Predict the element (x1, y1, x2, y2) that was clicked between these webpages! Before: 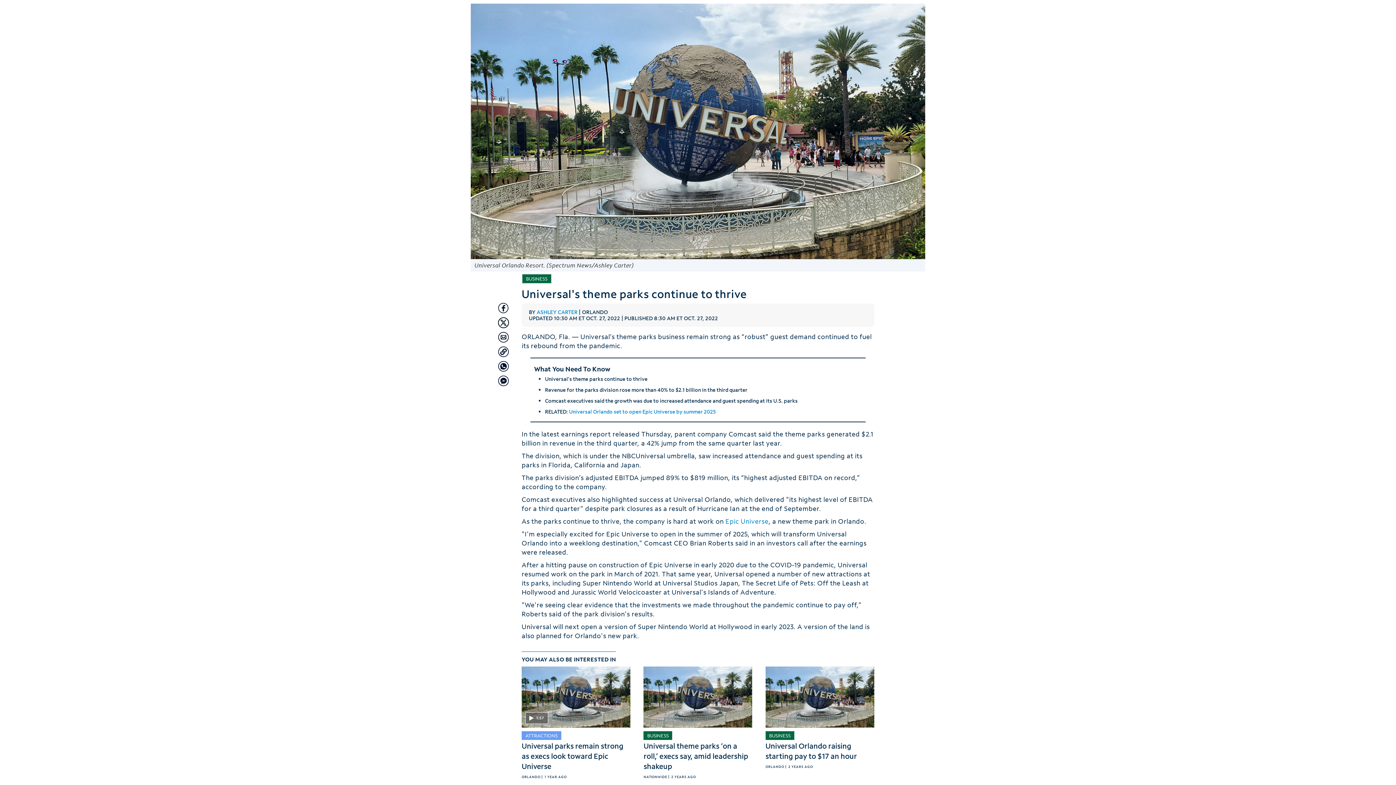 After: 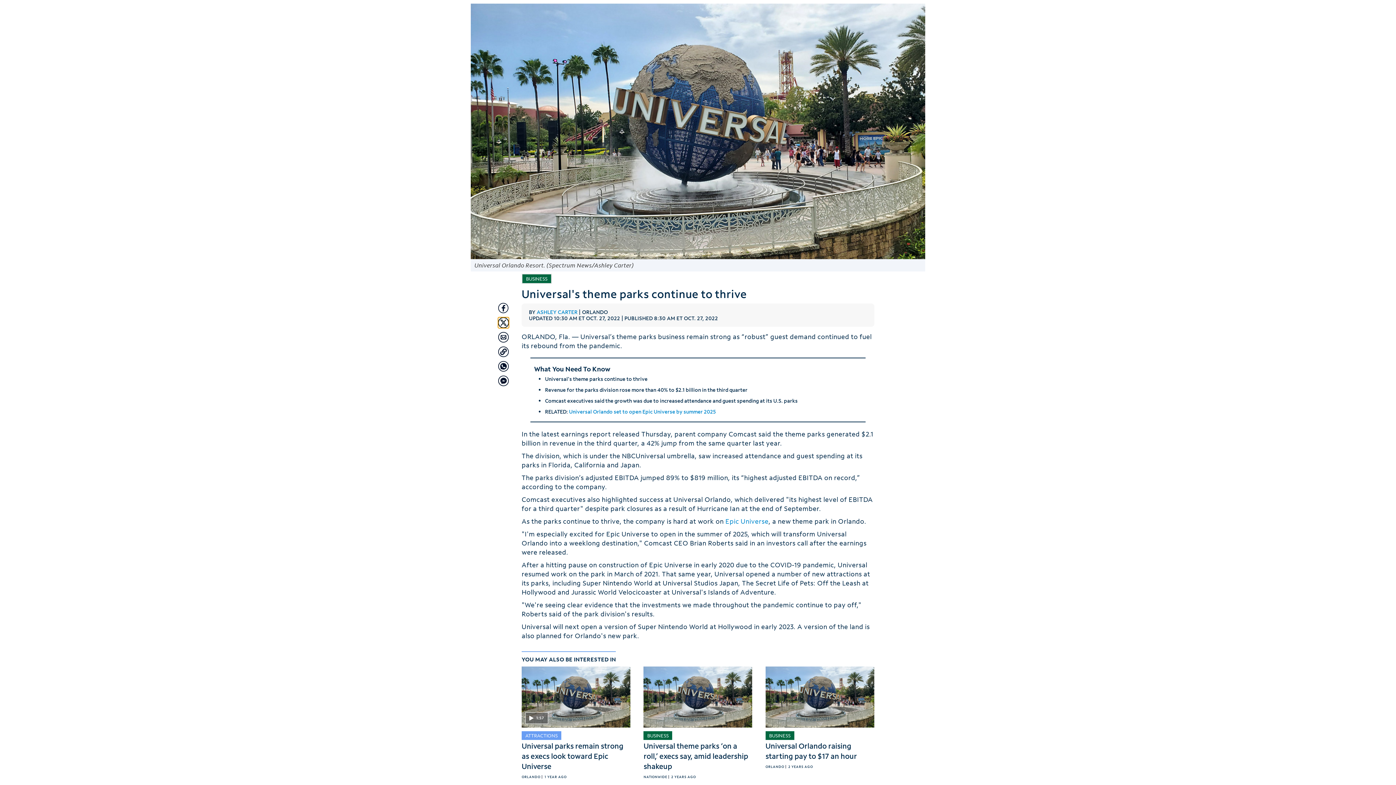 Action: label: Share with Twitter bbox: (498, 317, 509, 328)